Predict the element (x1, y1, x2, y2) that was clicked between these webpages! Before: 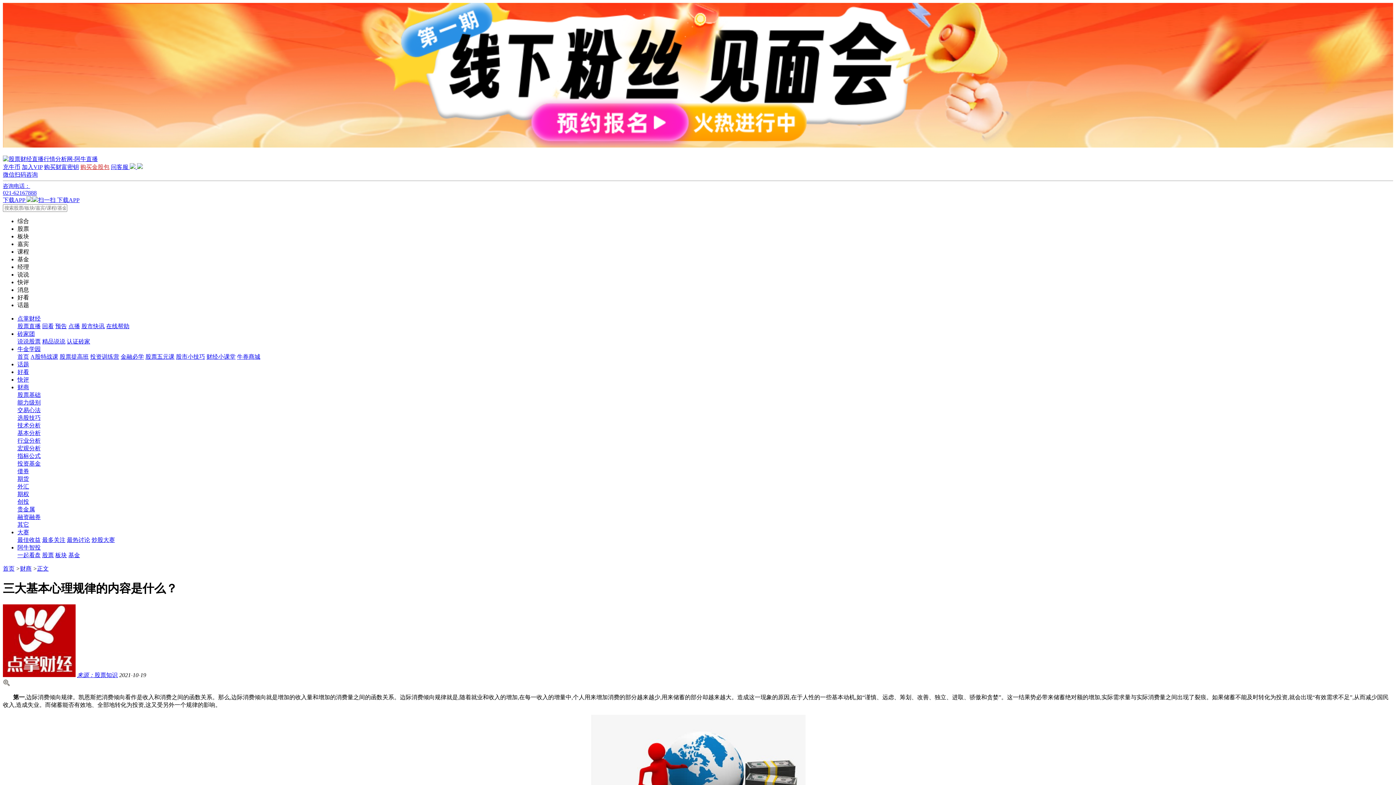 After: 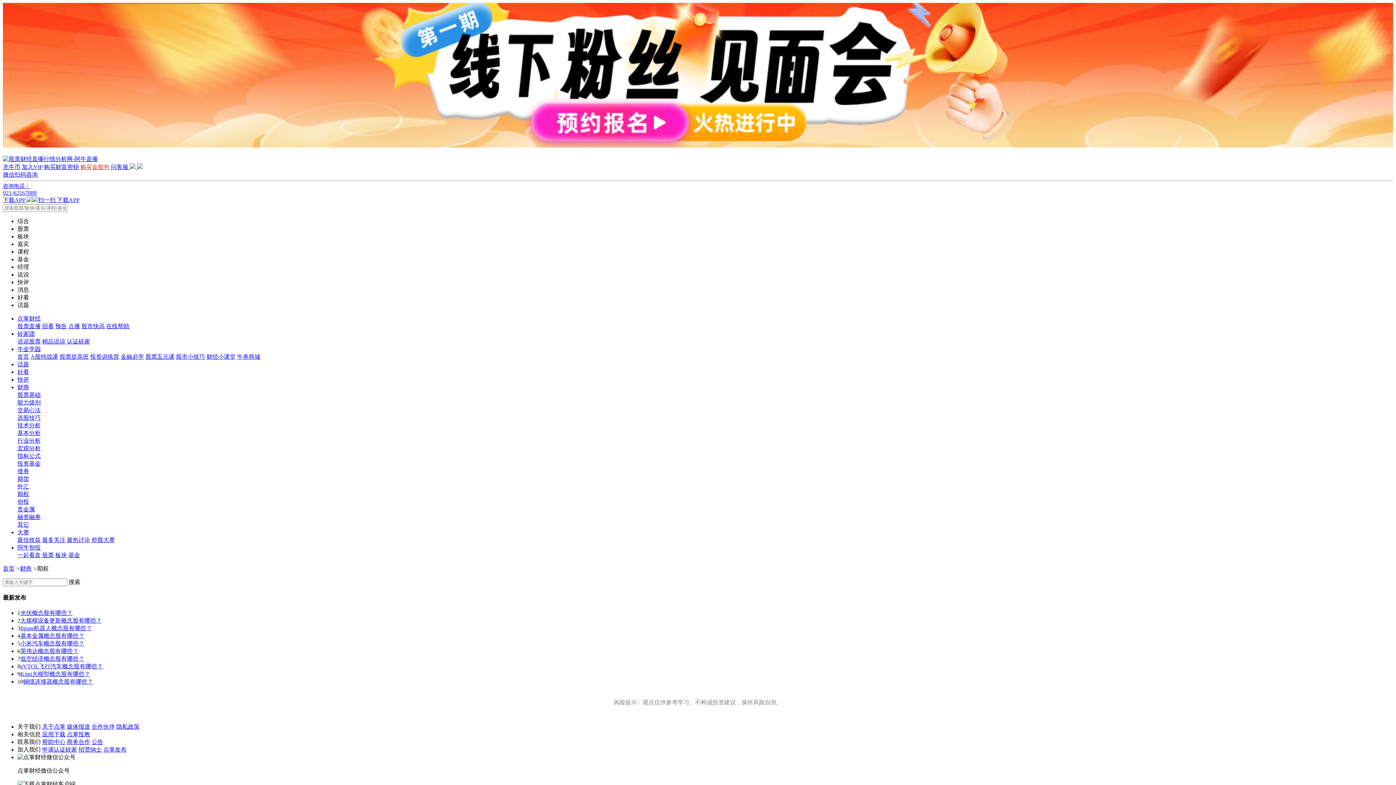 Action: label: 期权 bbox: (17, 491, 29, 497)